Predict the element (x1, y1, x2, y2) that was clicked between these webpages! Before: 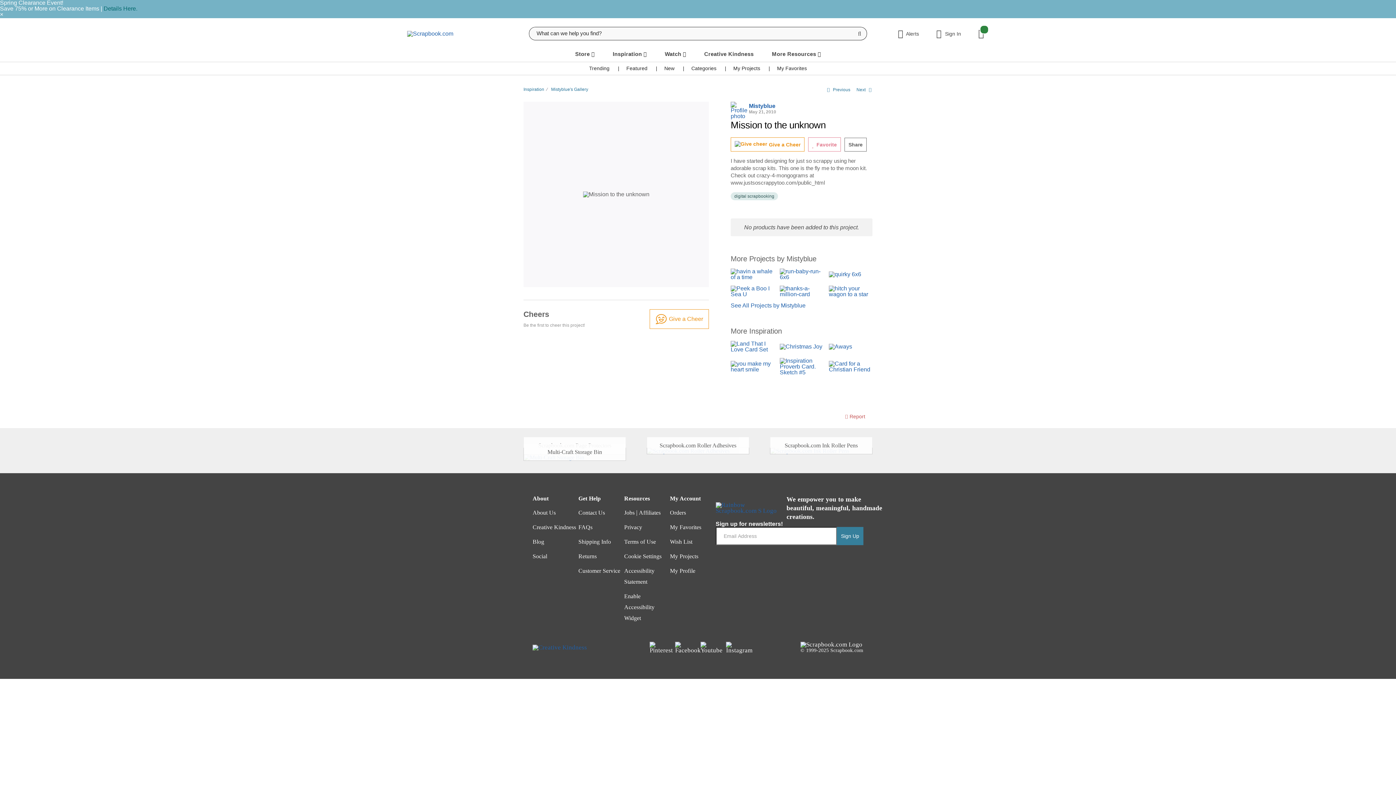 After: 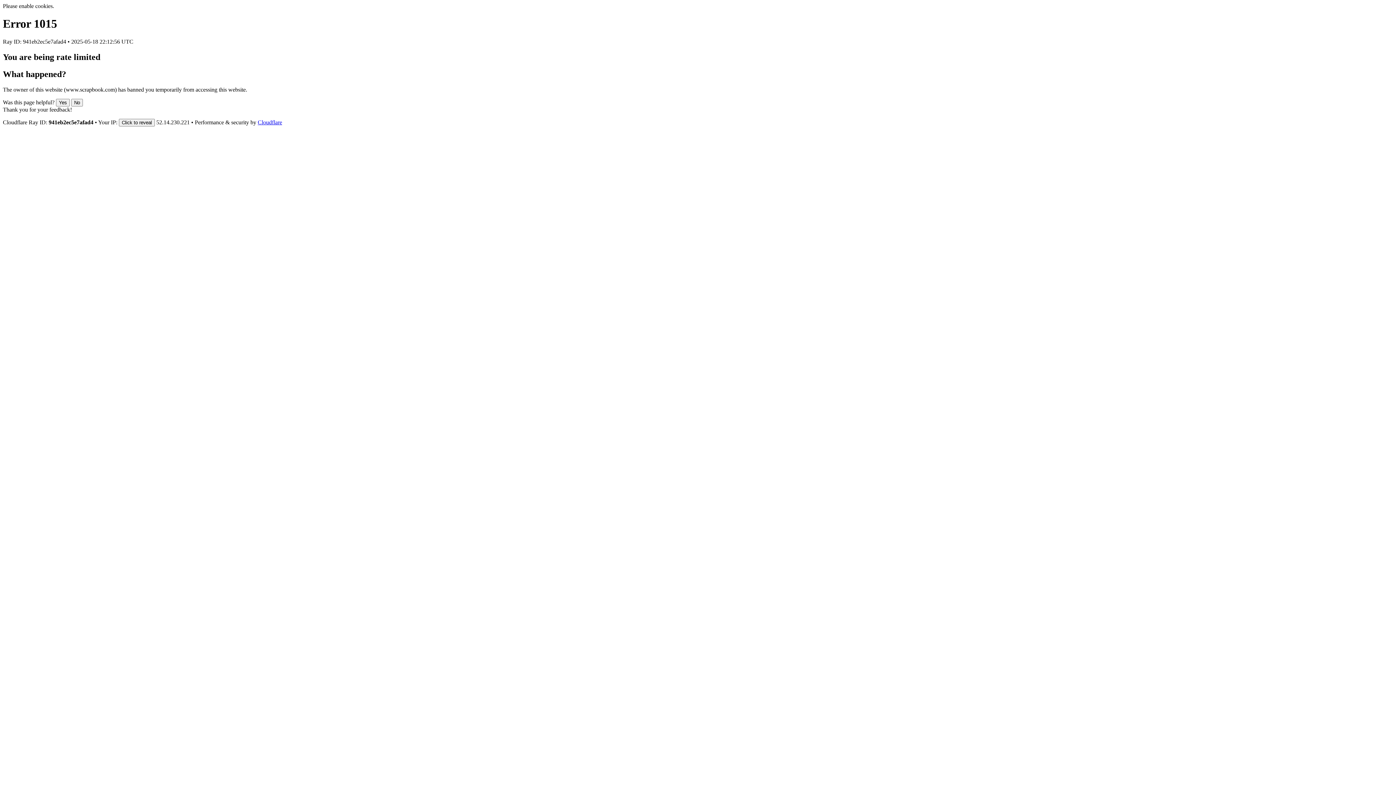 Action: bbox: (829, 358, 872, 375)